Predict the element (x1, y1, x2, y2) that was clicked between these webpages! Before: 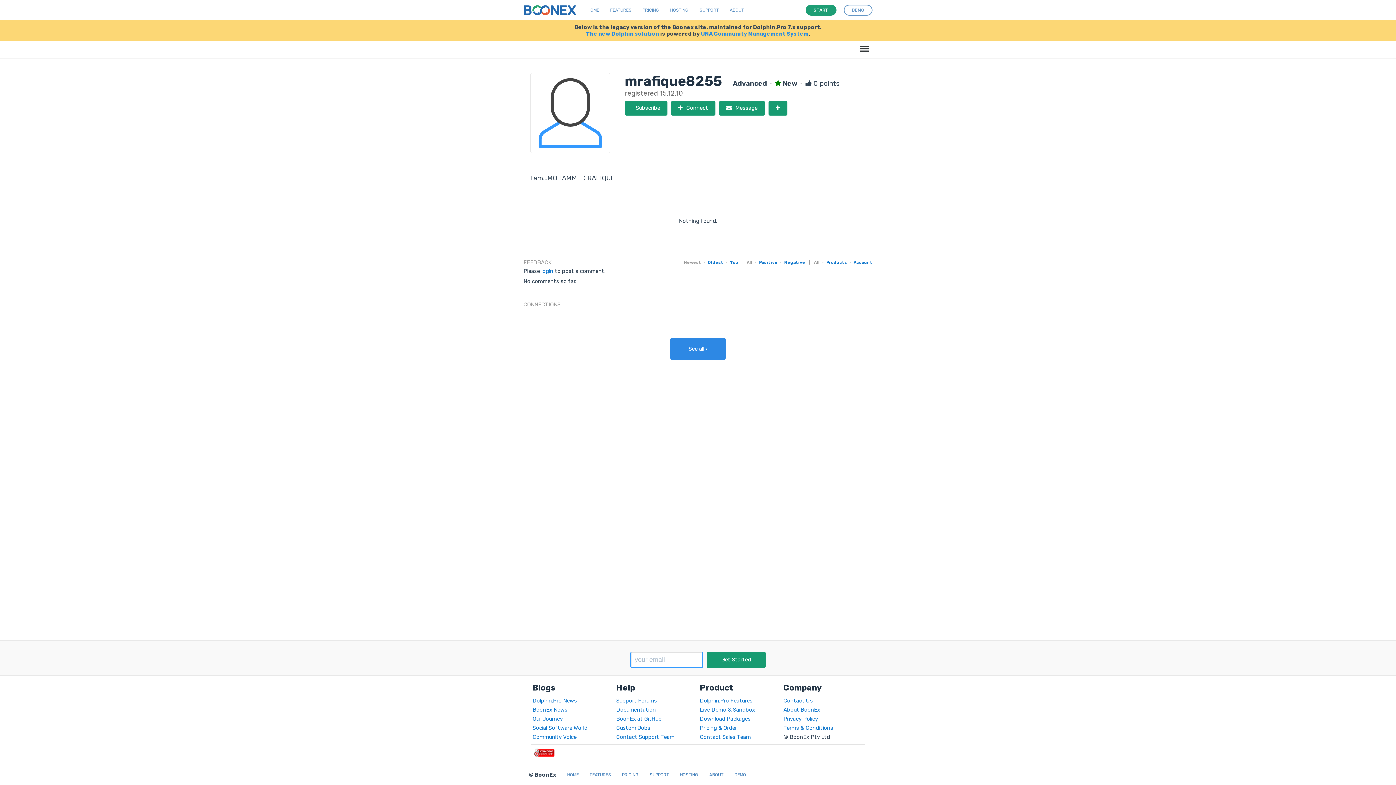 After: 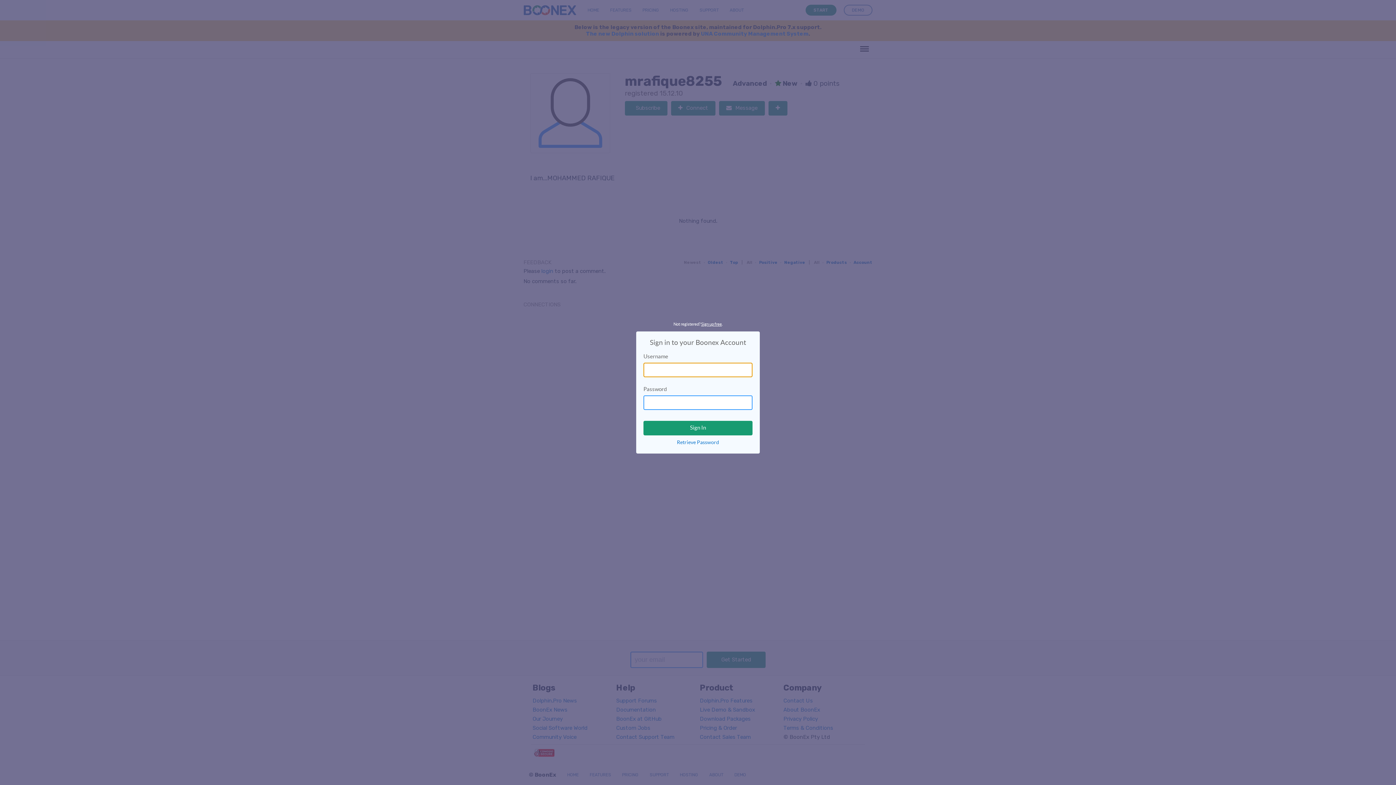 Action: bbox: (768, 100, 787, 115)